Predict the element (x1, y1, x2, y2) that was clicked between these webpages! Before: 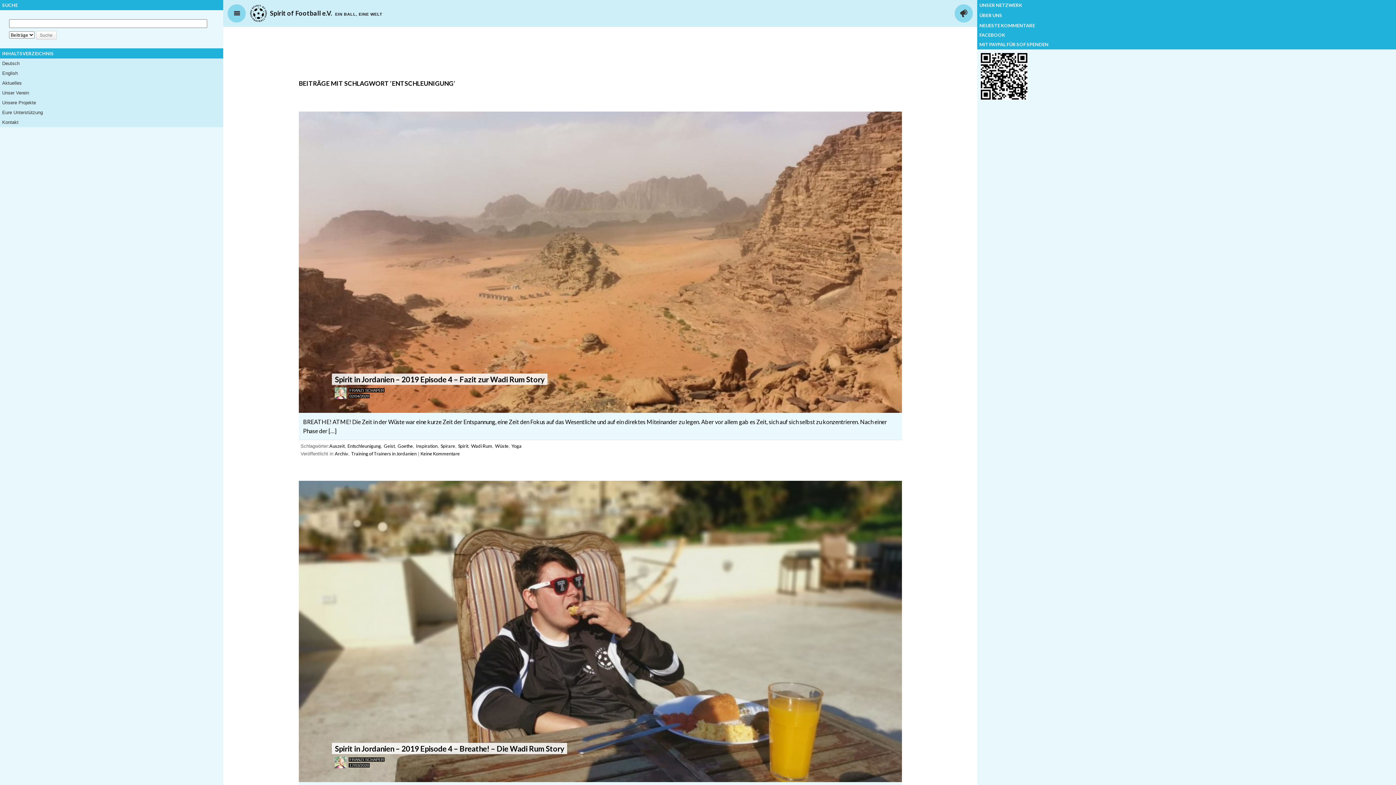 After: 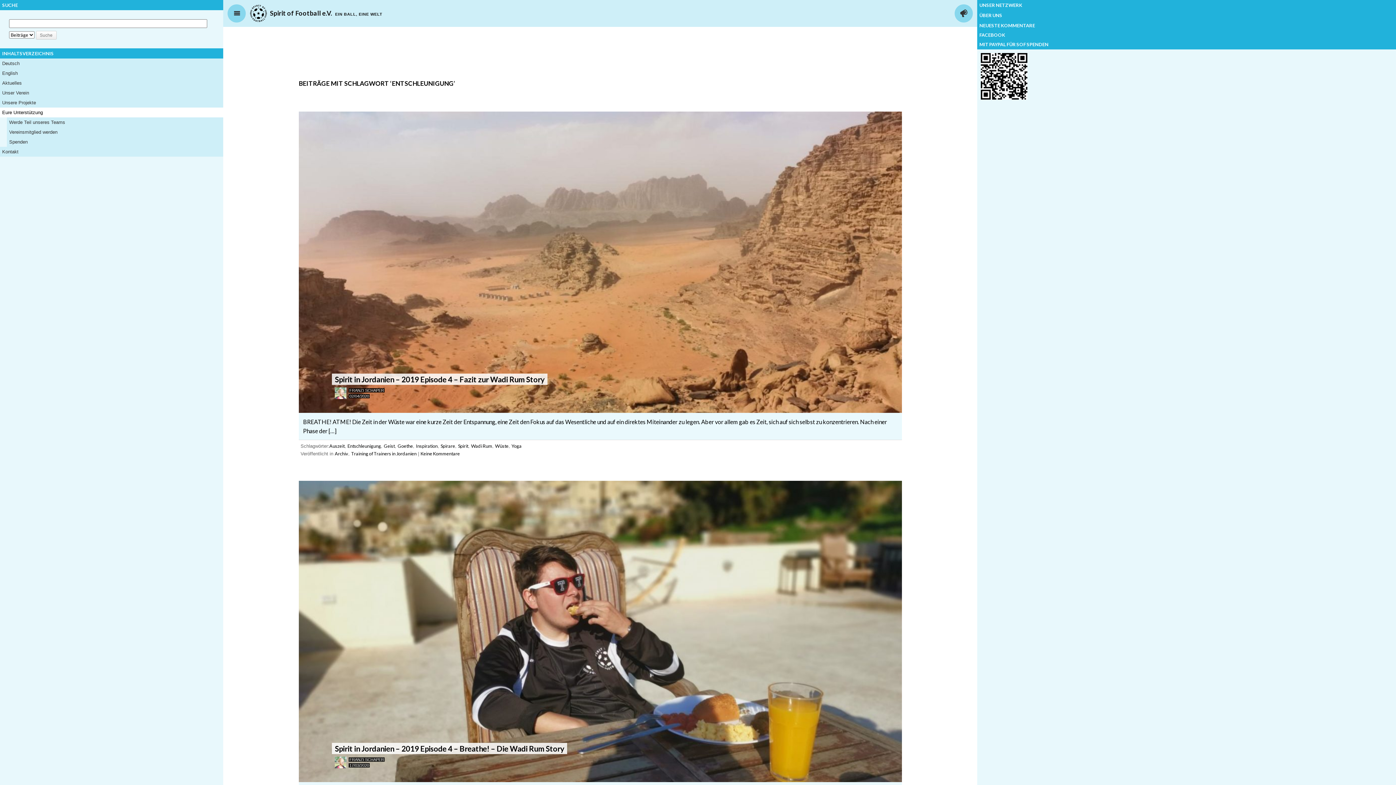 Action: label: Eure Unterstützung bbox: (0, 107, 223, 117)